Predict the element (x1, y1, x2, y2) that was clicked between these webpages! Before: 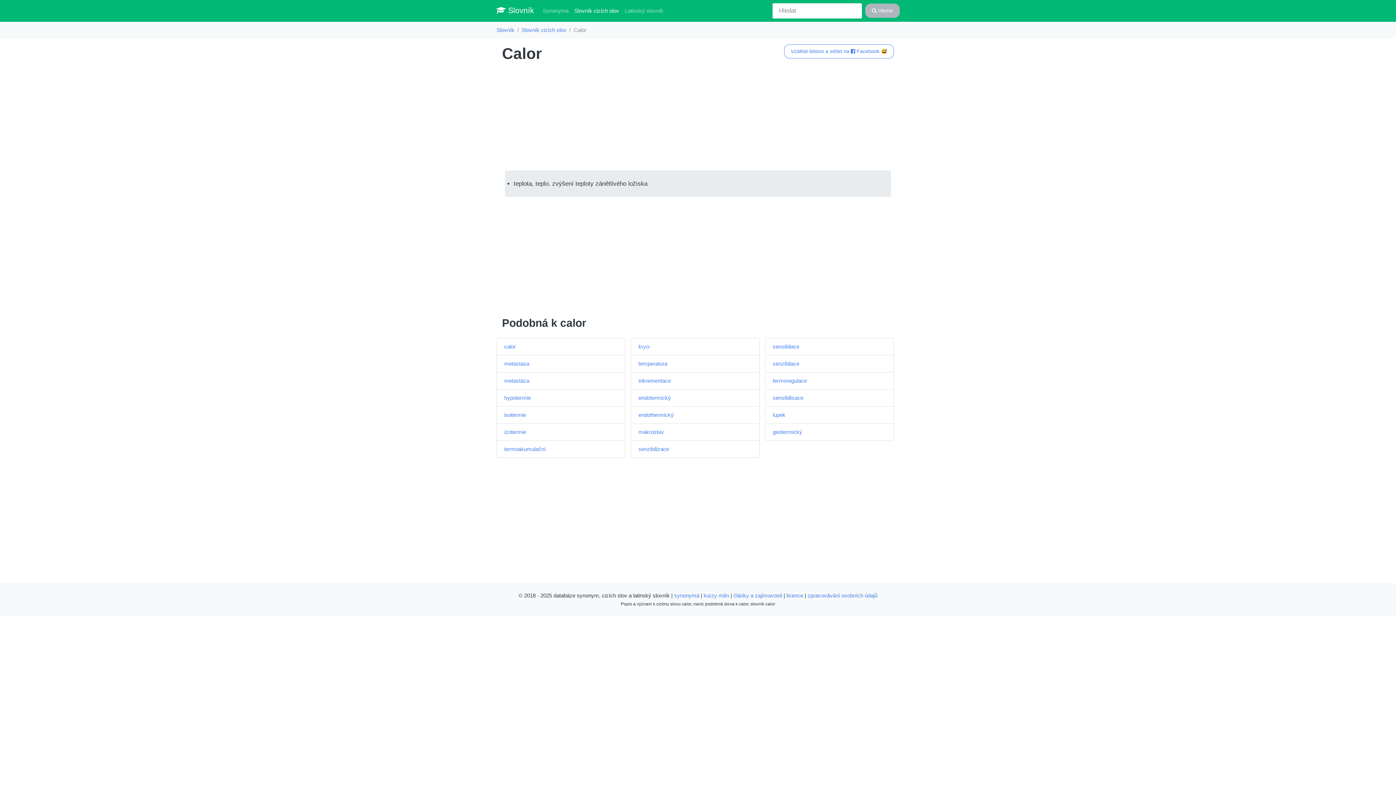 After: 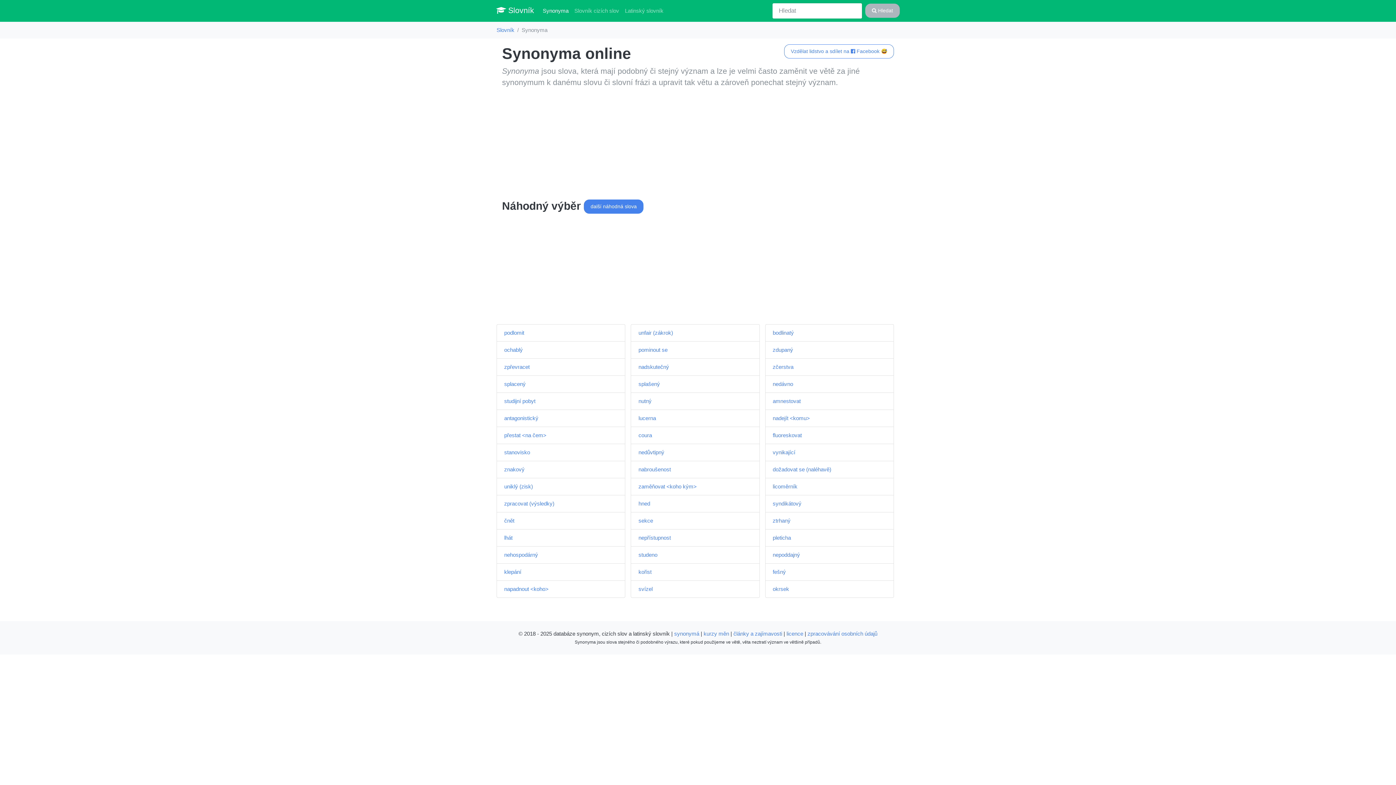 Action: bbox: (540, 3, 571, 17) label: Synonyma